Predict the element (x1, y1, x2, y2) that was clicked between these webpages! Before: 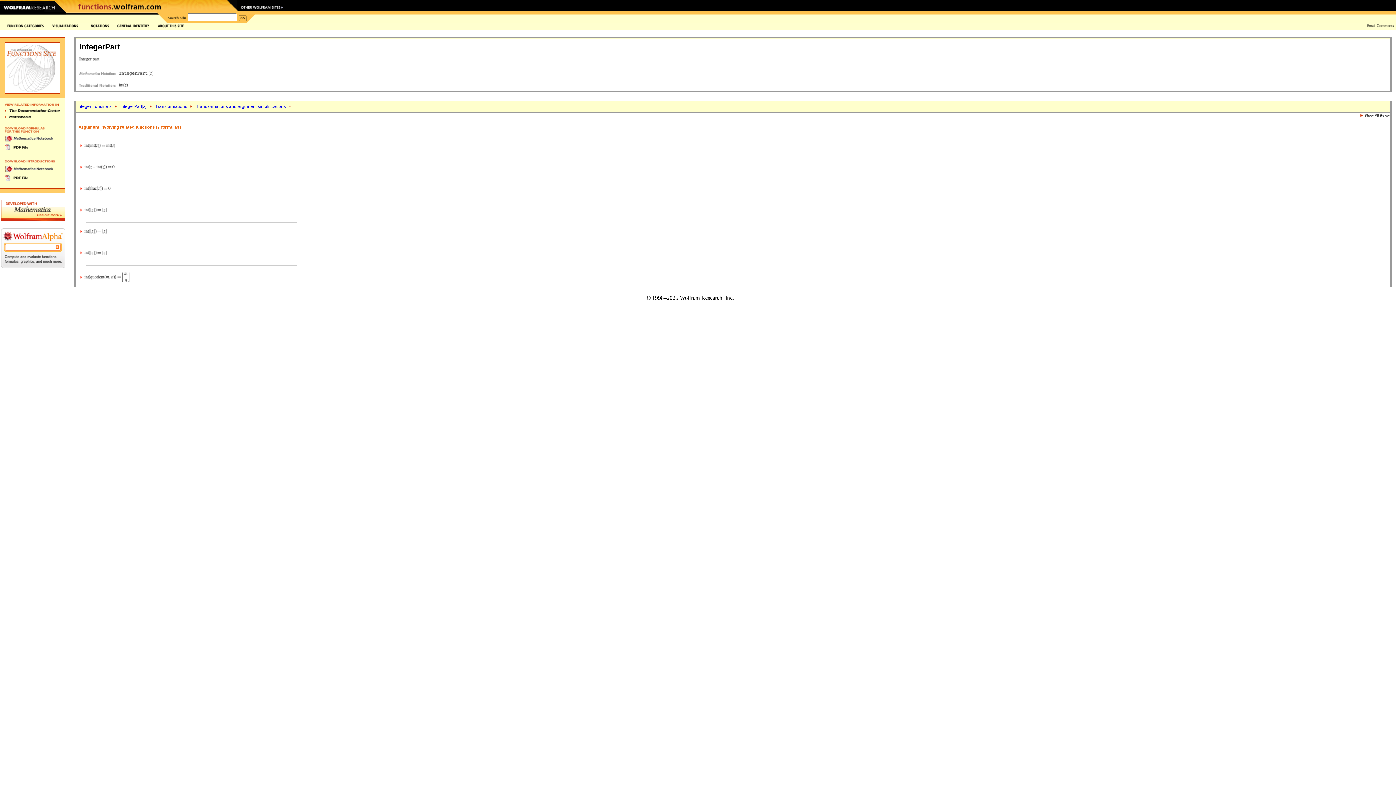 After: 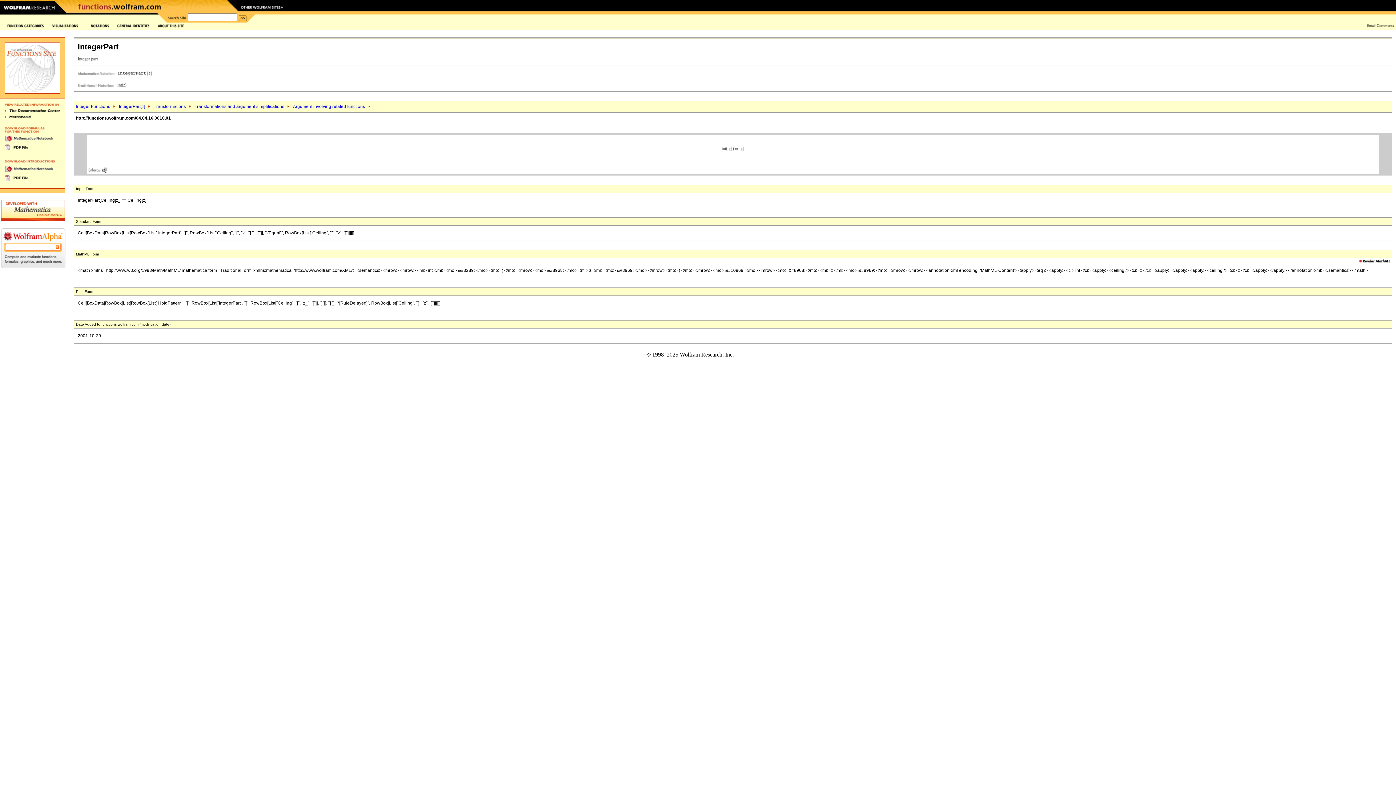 Action: bbox: (84, 250, 107, 254)